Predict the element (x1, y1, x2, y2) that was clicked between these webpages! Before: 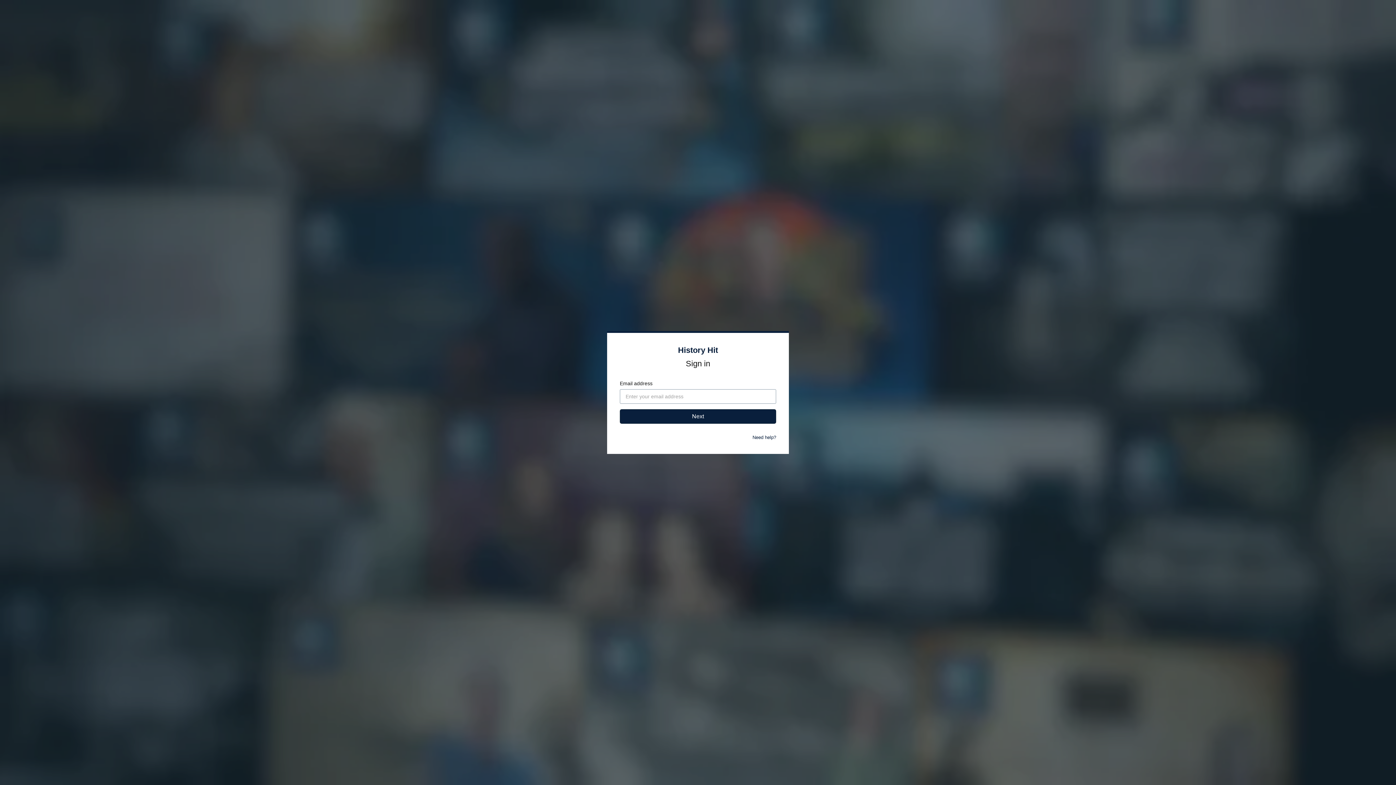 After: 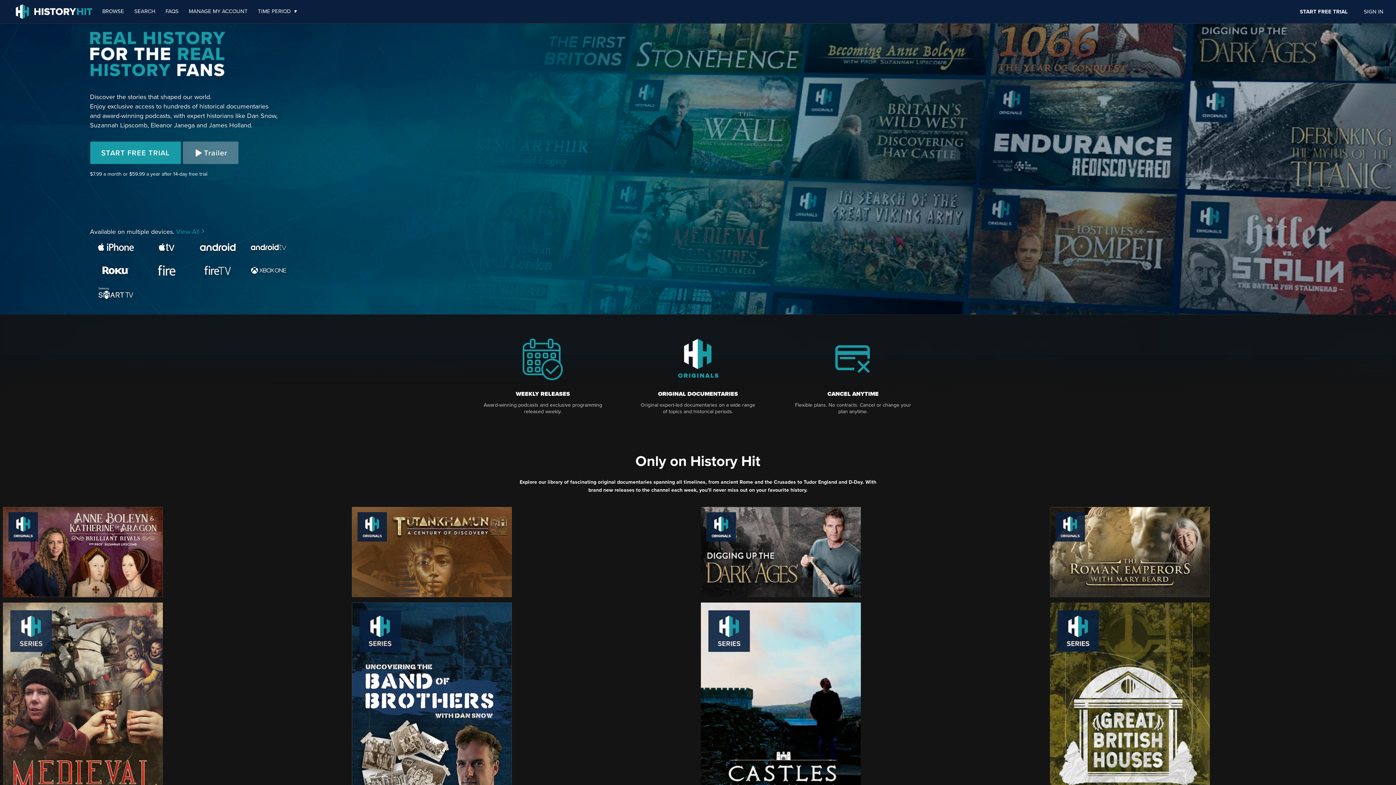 Action: bbox: (678, 345, 718, 354) label: History Hit